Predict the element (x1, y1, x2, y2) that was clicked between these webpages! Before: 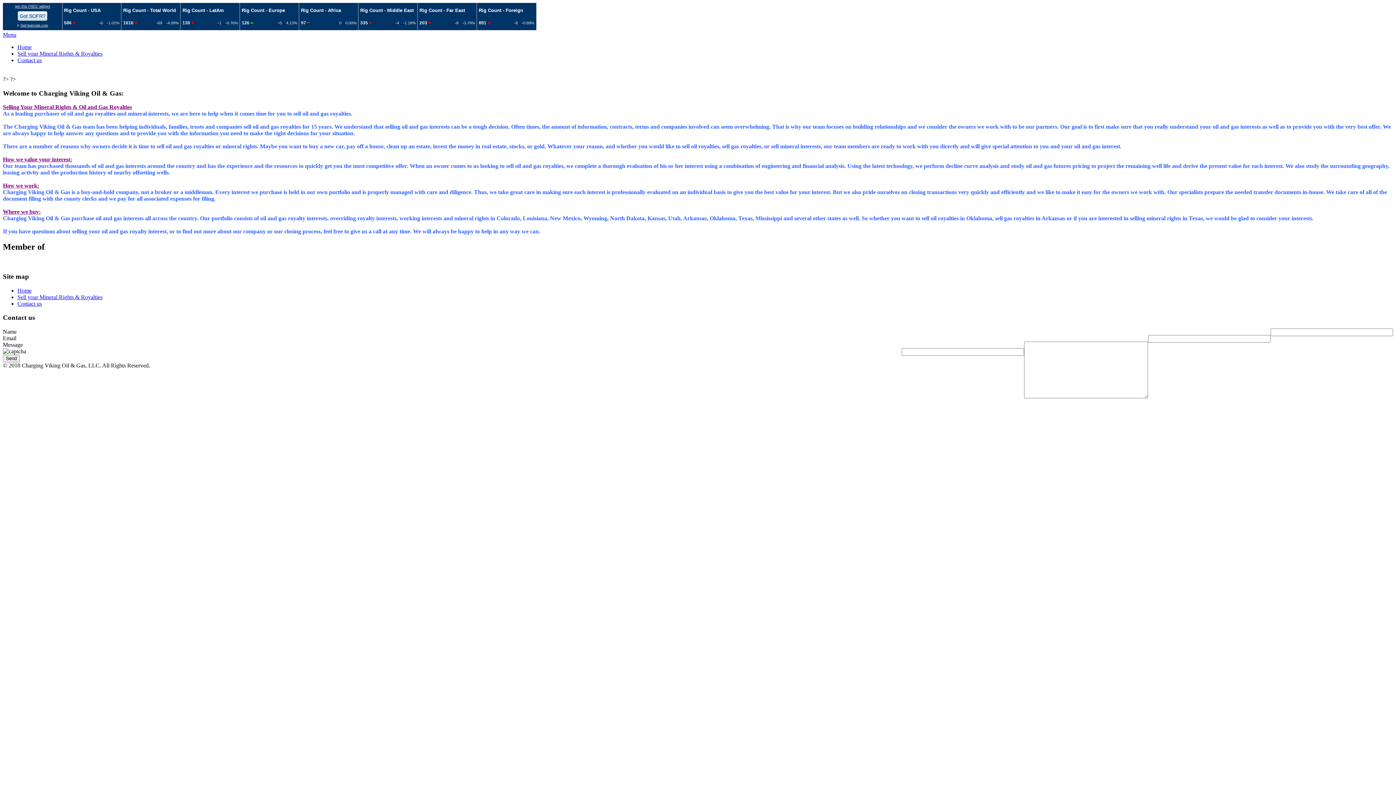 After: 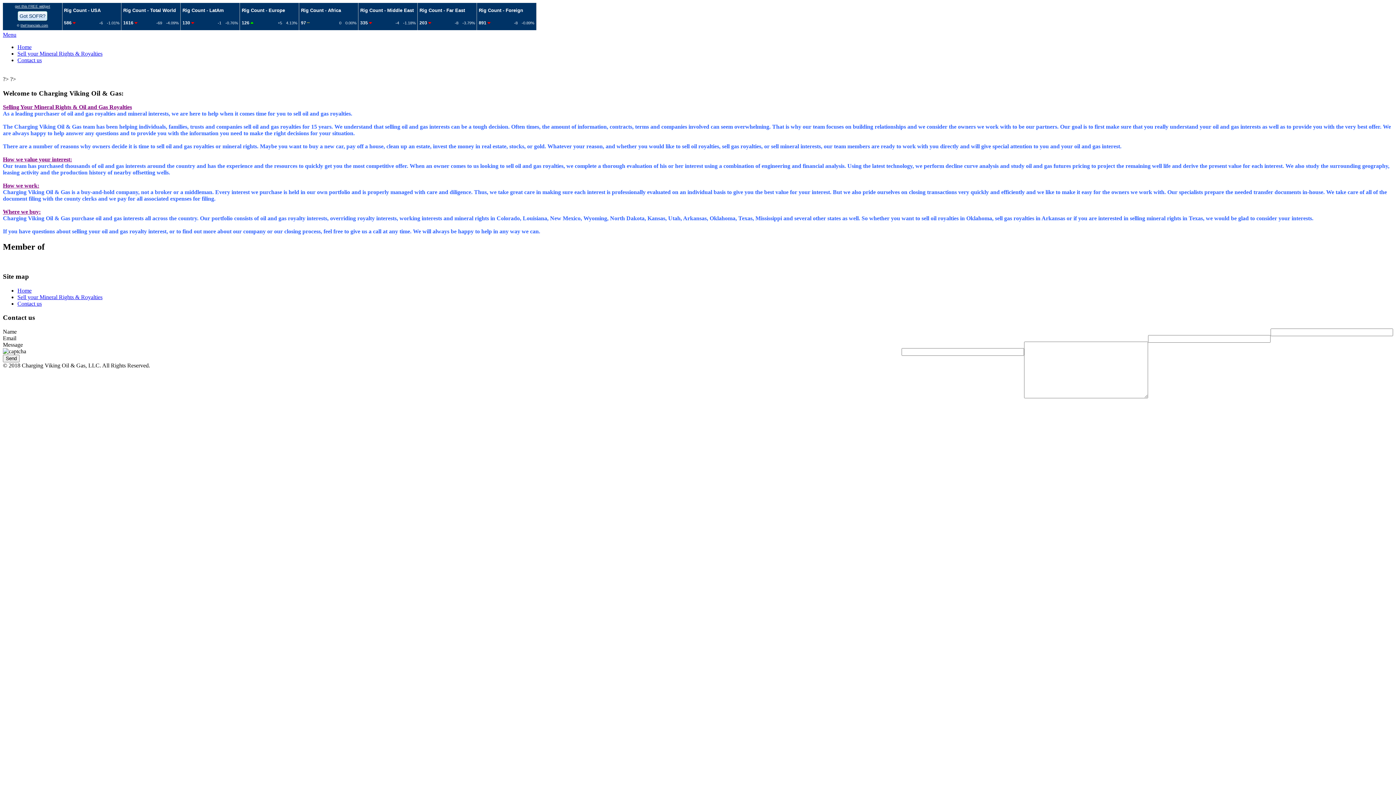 Action: bbox: (17, 287, 31, 293) label: Home